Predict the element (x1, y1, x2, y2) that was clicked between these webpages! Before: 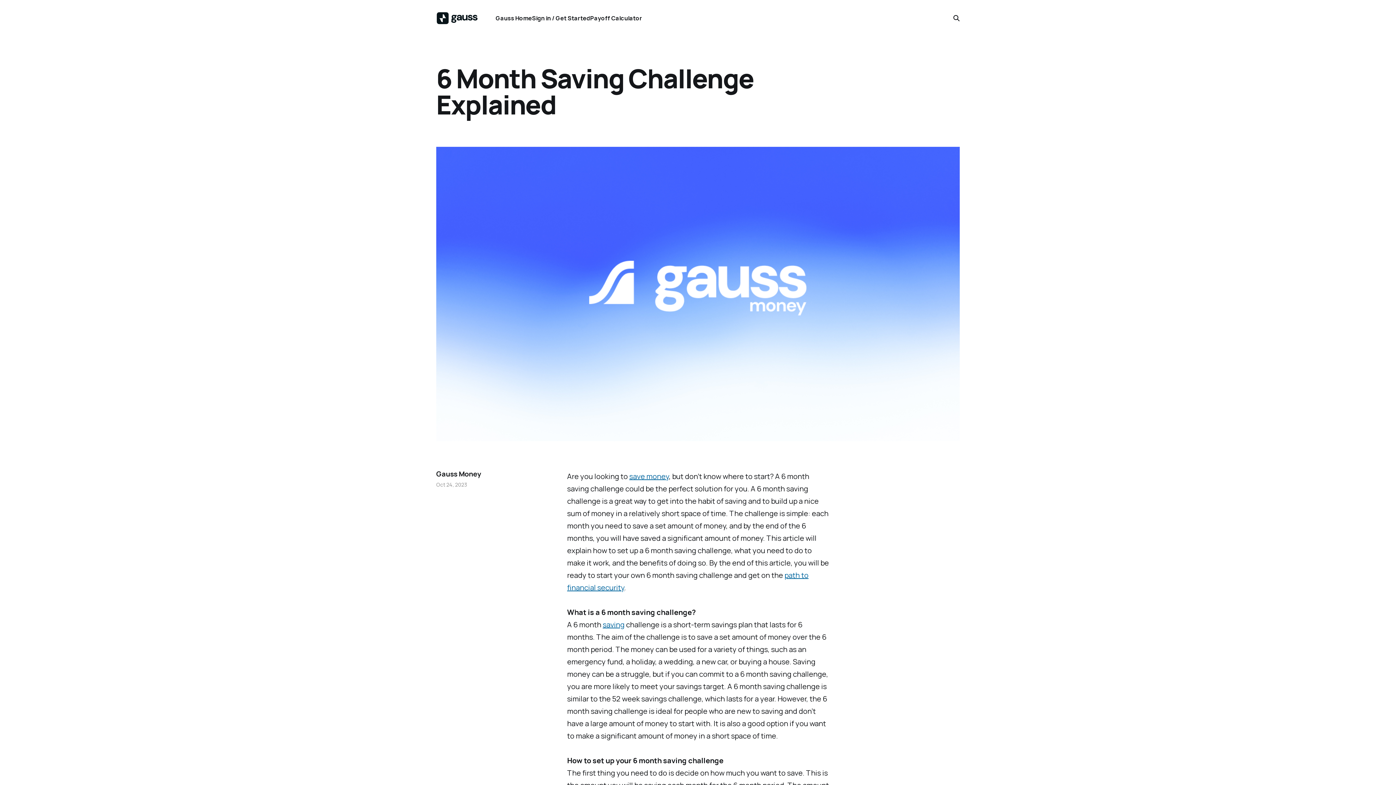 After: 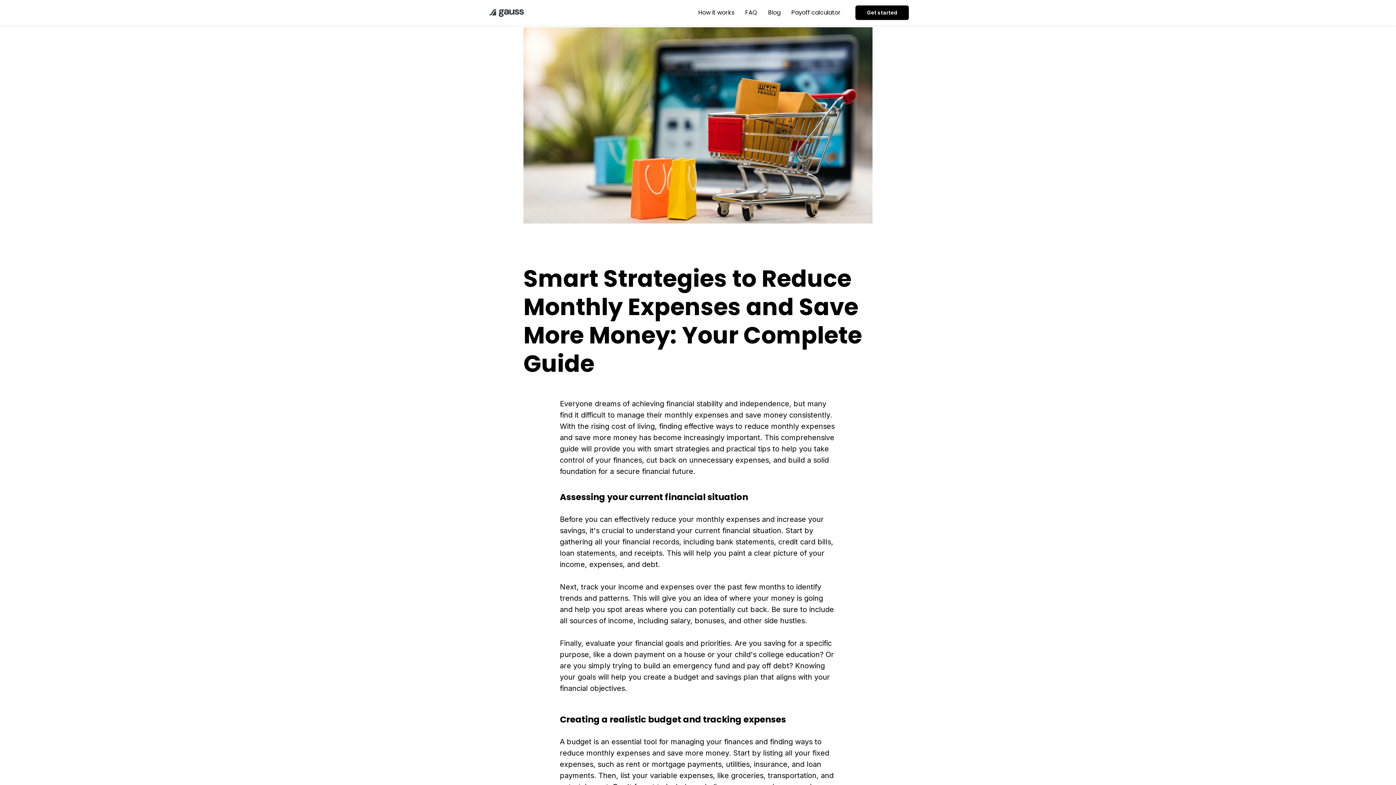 Action: bbox: (602, 620, 624, 629) label: saving